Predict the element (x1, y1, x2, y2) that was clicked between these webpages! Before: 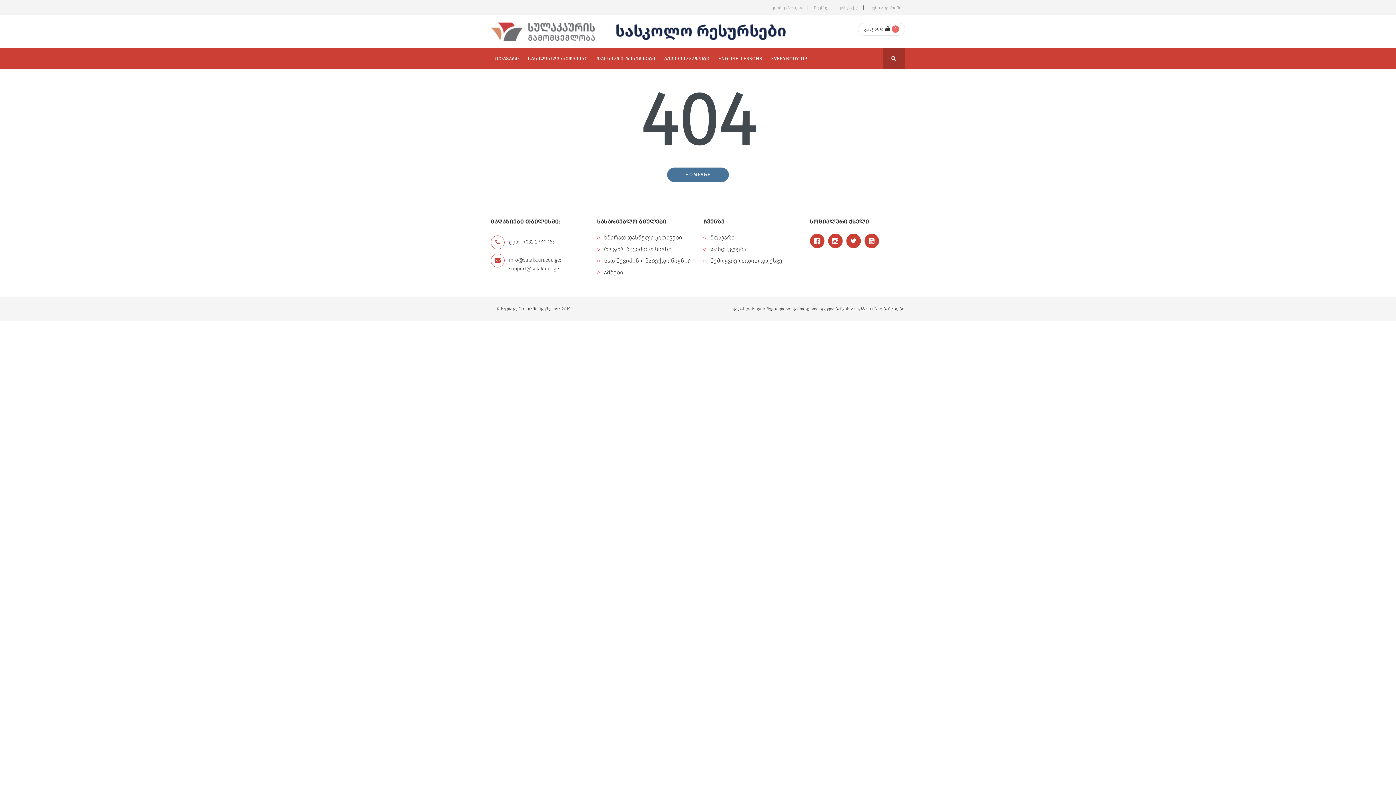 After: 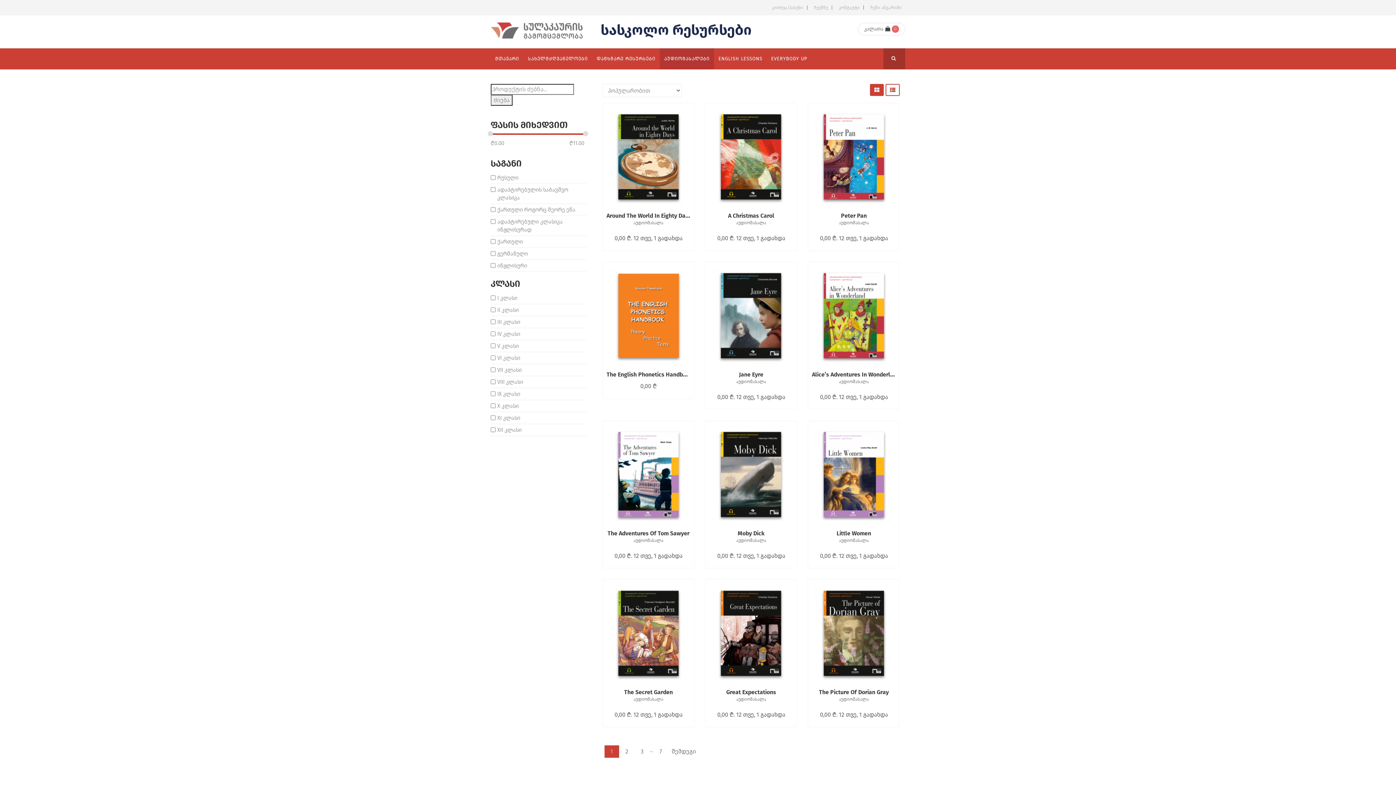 Action: label: აუდიომასალები bbox: (660, 48, 714, 69)